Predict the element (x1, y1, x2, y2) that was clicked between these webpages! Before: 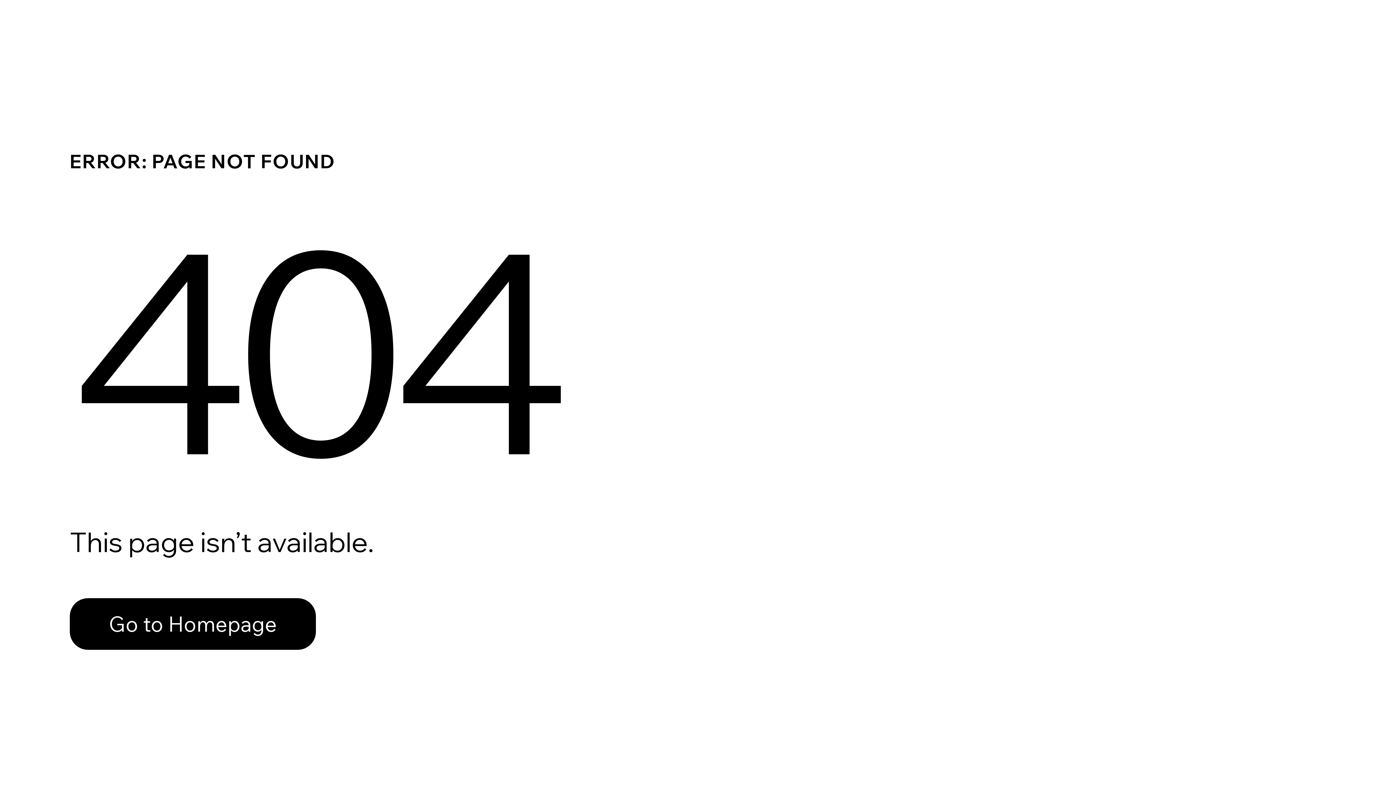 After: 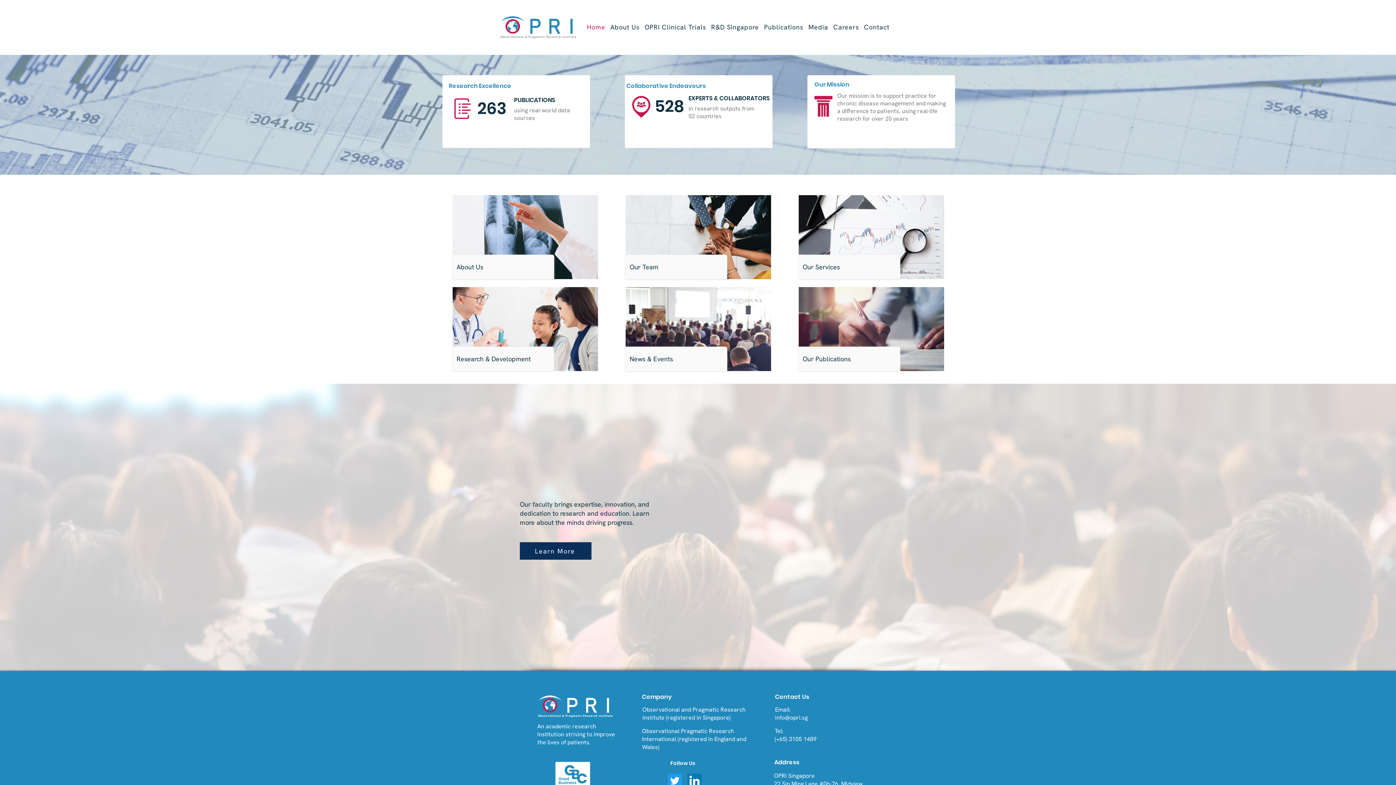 Action: label: Go to Homepage bbox: (69, 598, 316, 650)